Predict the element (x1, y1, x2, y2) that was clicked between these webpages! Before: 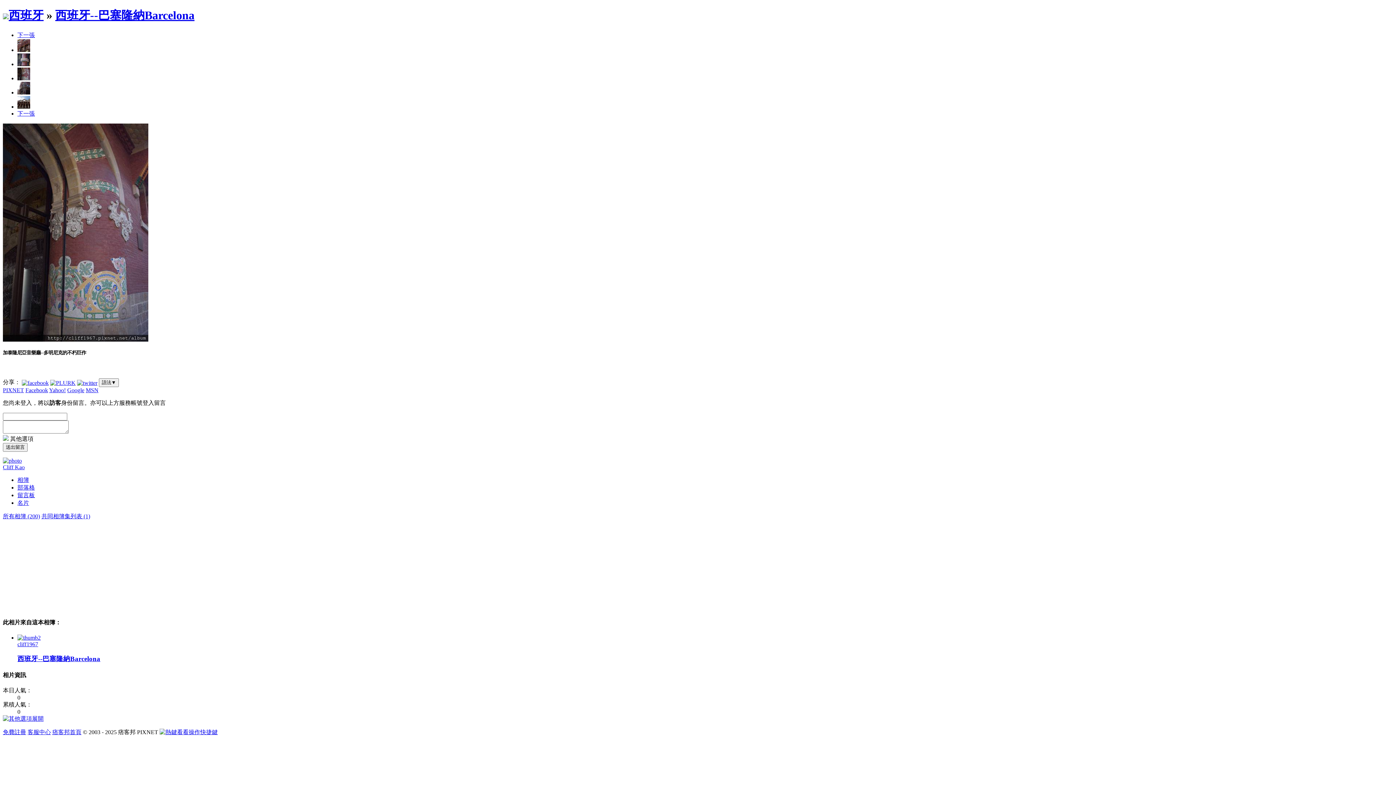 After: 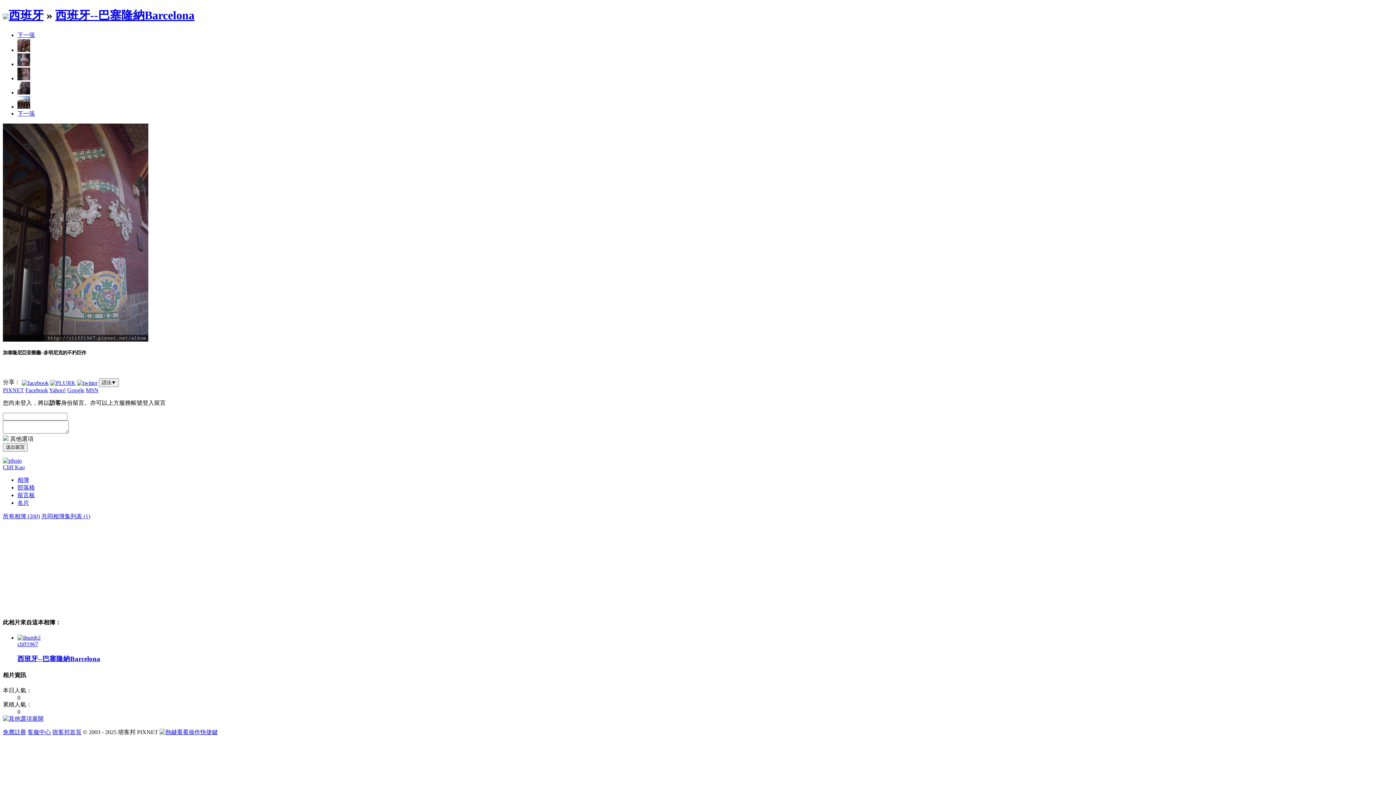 Action: label: Google bbox: (67, 387, 84, 393)